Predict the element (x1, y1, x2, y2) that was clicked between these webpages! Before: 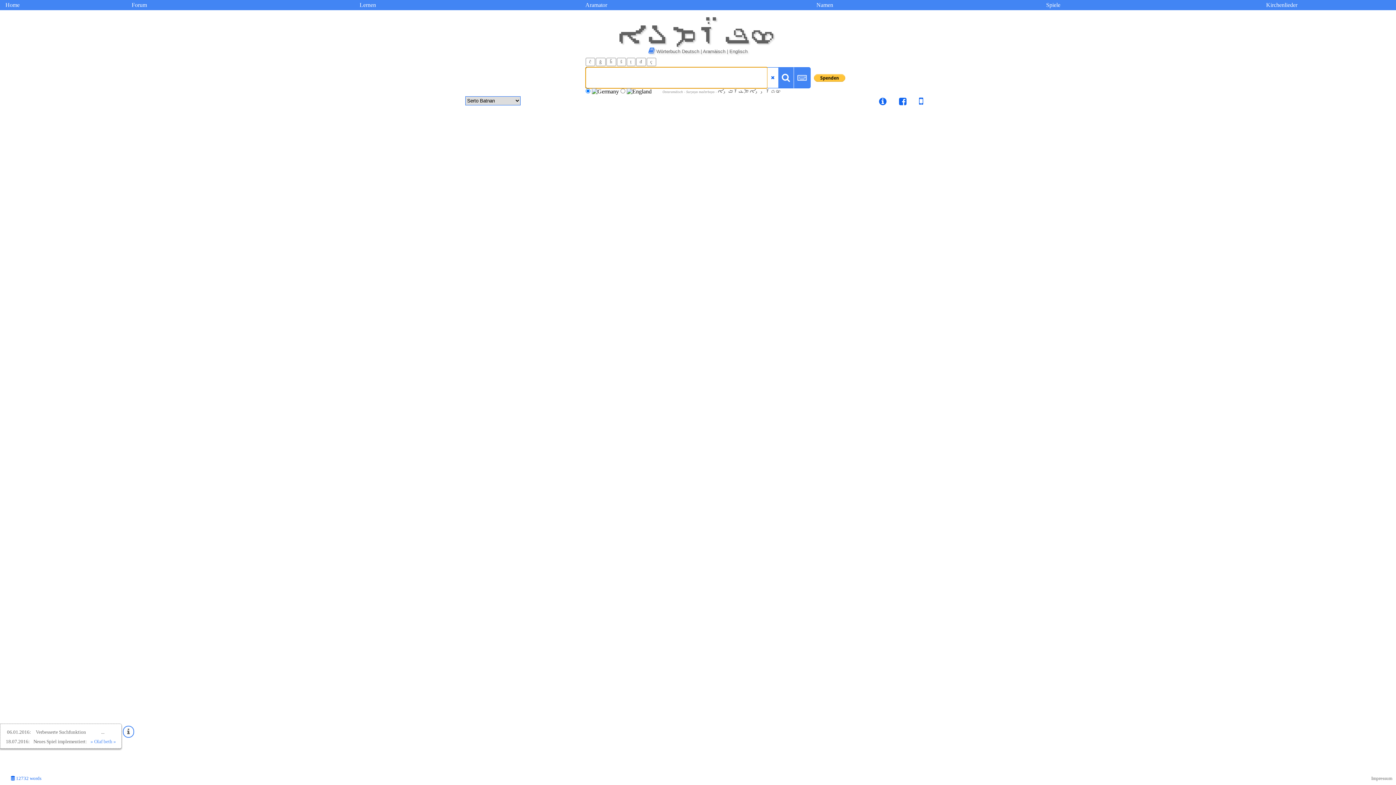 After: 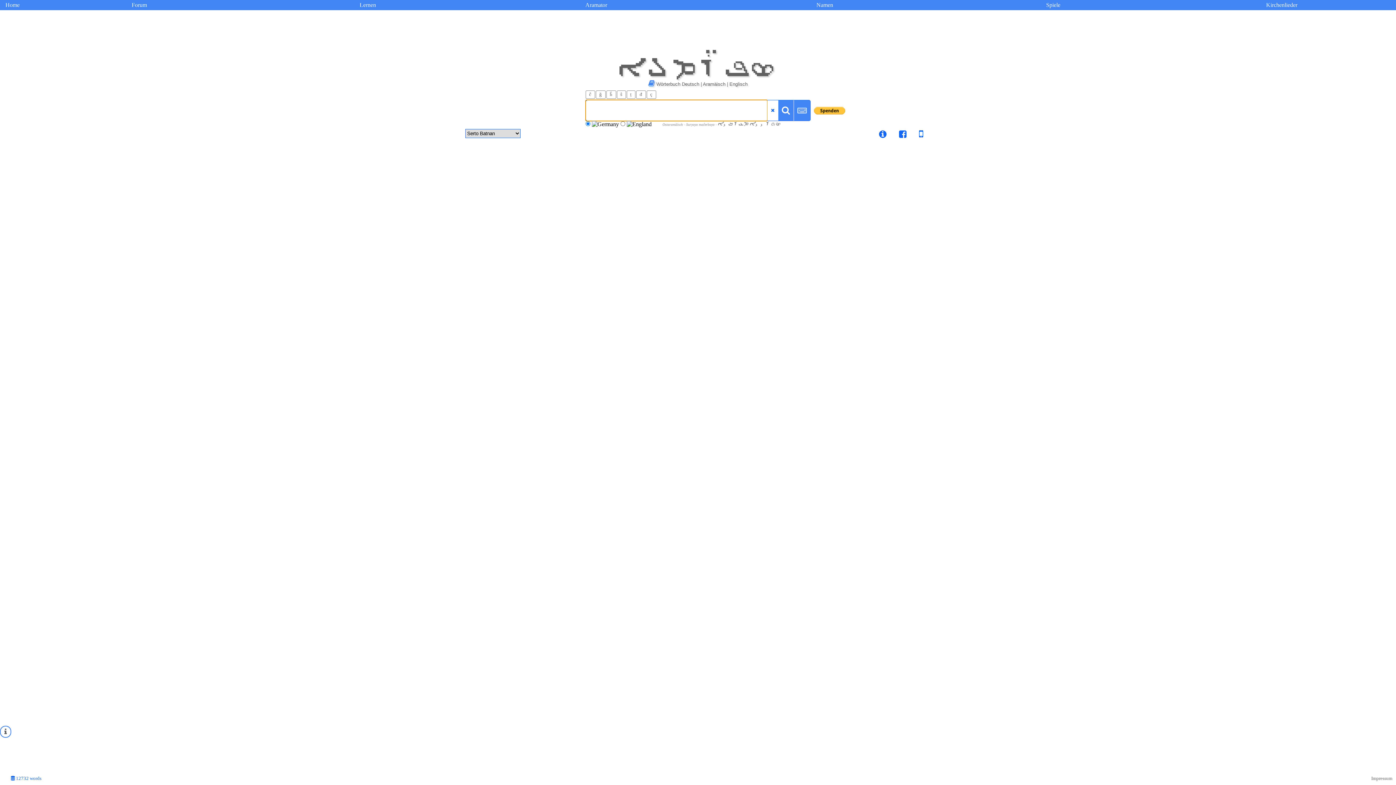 Action: bbox: (778, 67, 793, 88)